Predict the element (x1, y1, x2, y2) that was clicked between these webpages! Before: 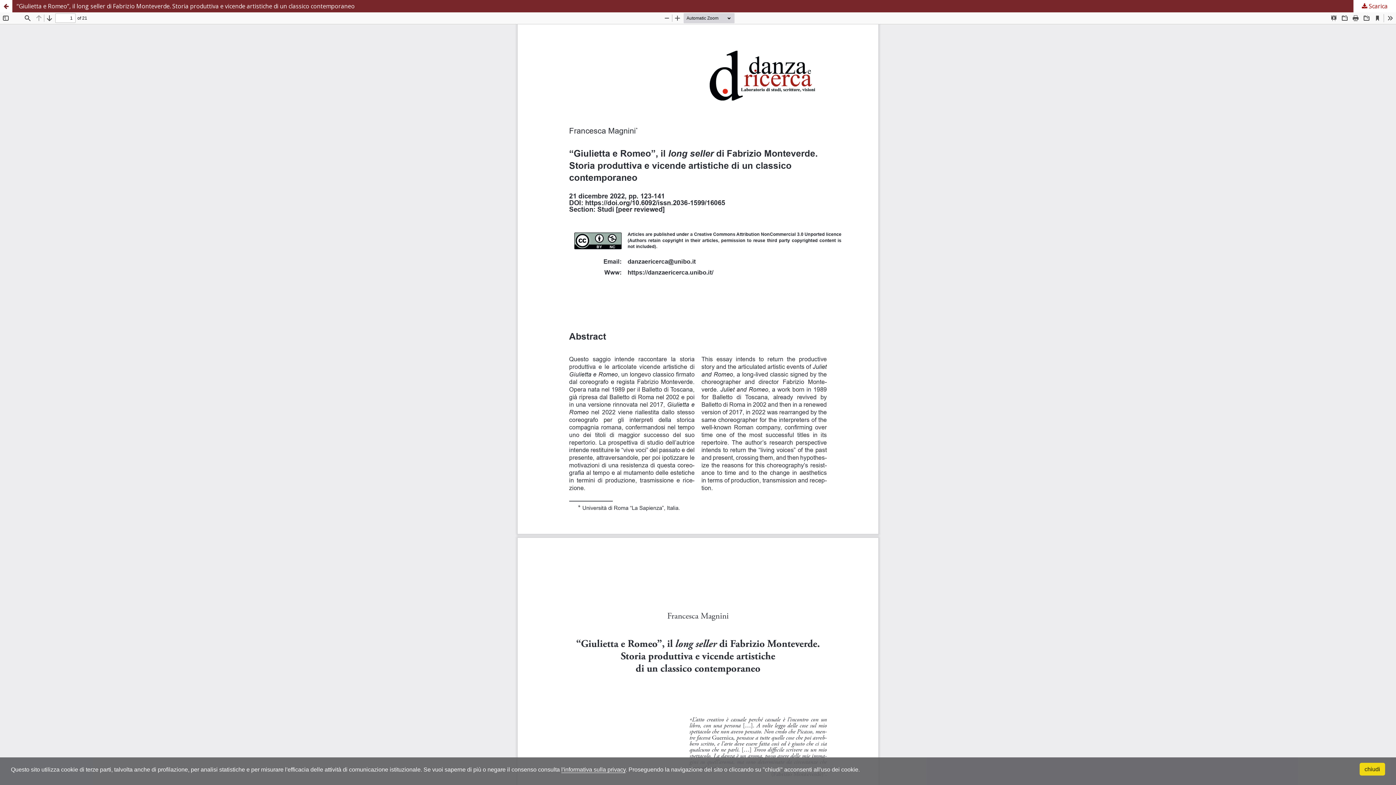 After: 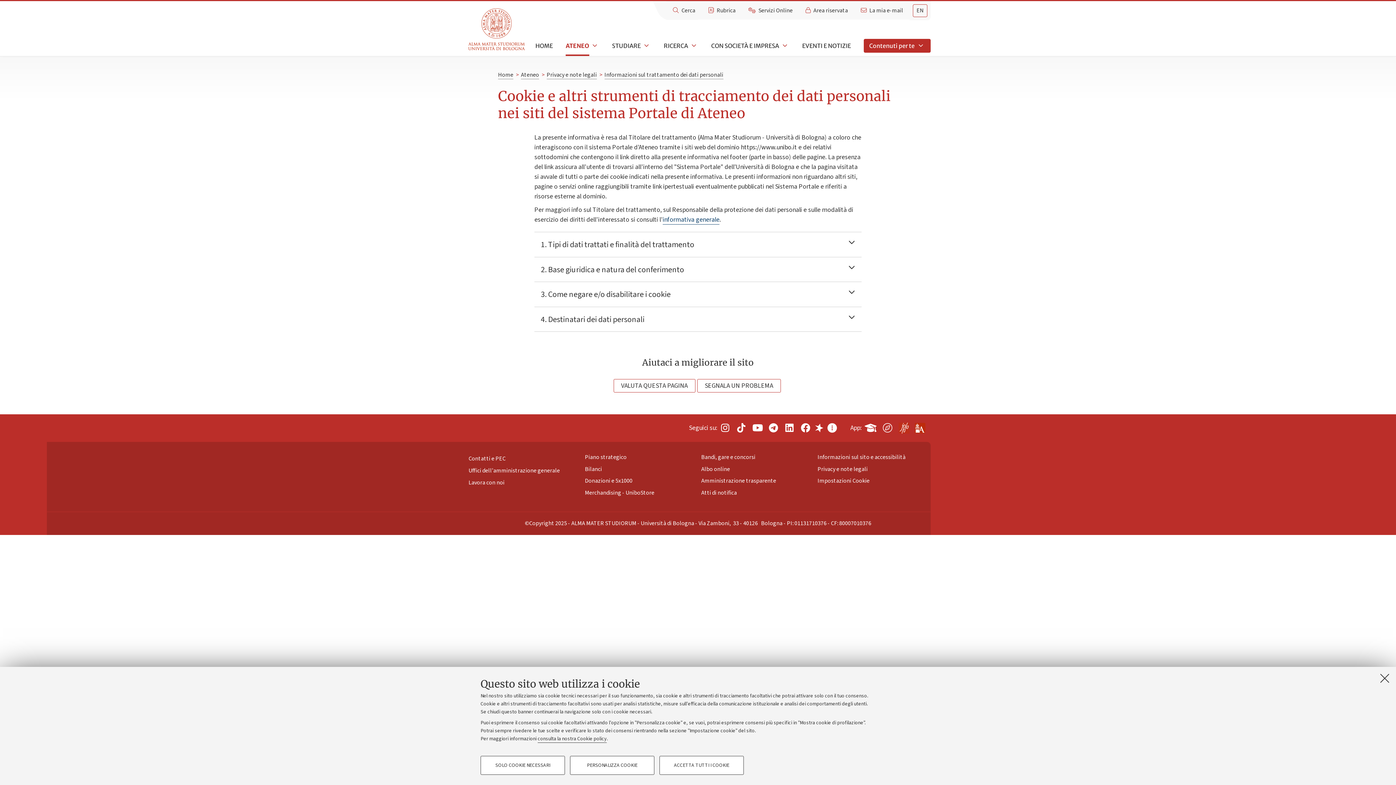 Action: label: l'informativa sulla privacy bbox: (561, 766, 625, 773)